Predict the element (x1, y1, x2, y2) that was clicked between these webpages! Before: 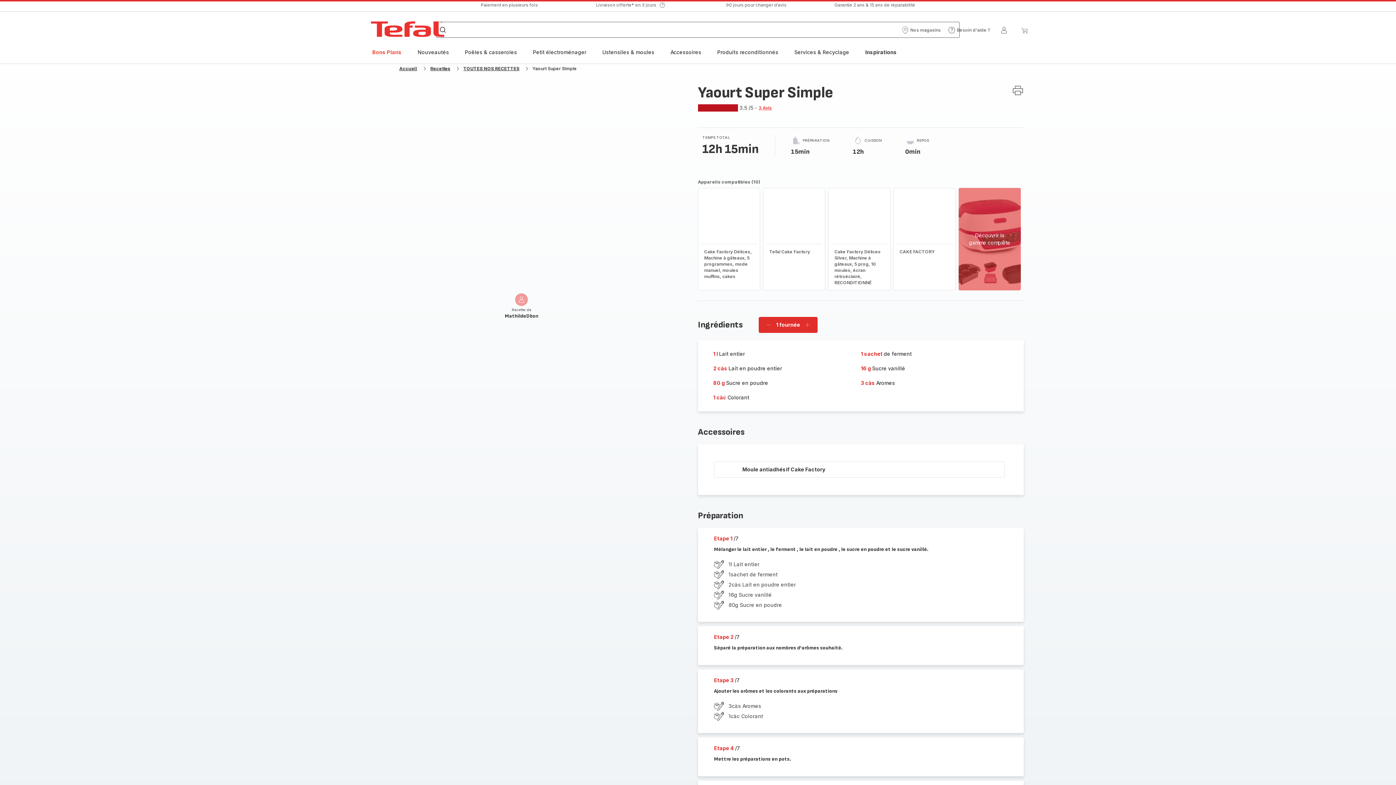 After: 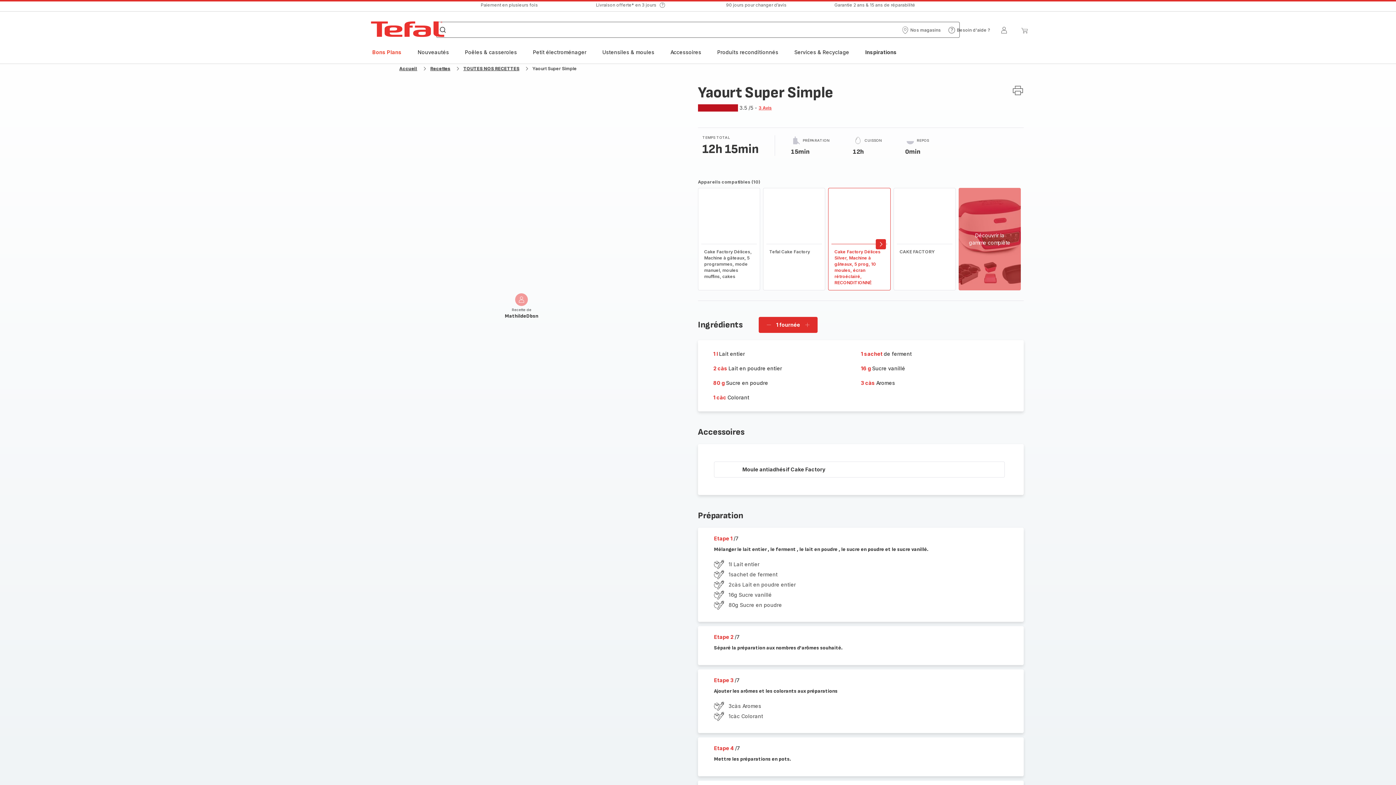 Action: bbox: (831, 244, 887, 290) label: Cake Factory Délices Silver, Machine à gâteaux, 5 prog, 10 moules, écran rétroéclairé, RECONDITIONNÉ